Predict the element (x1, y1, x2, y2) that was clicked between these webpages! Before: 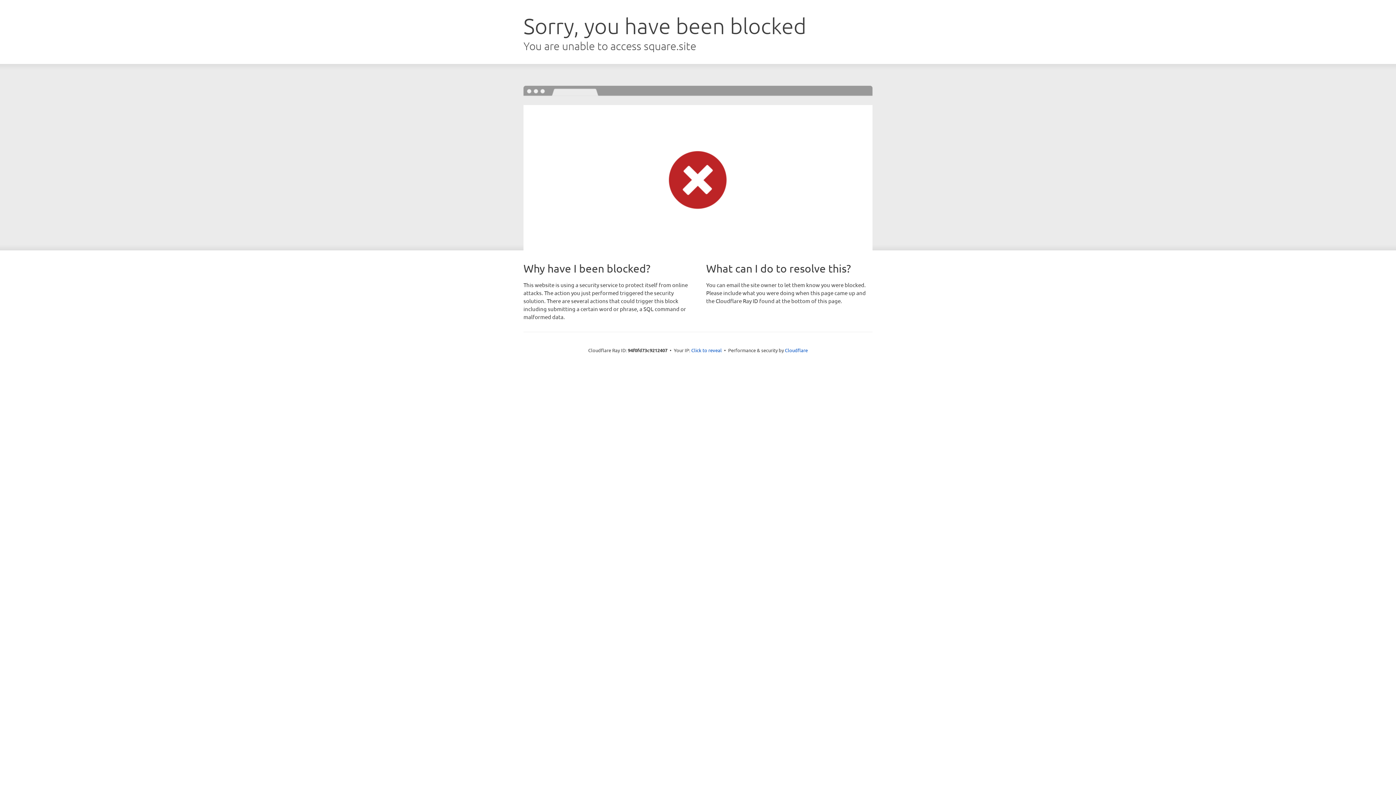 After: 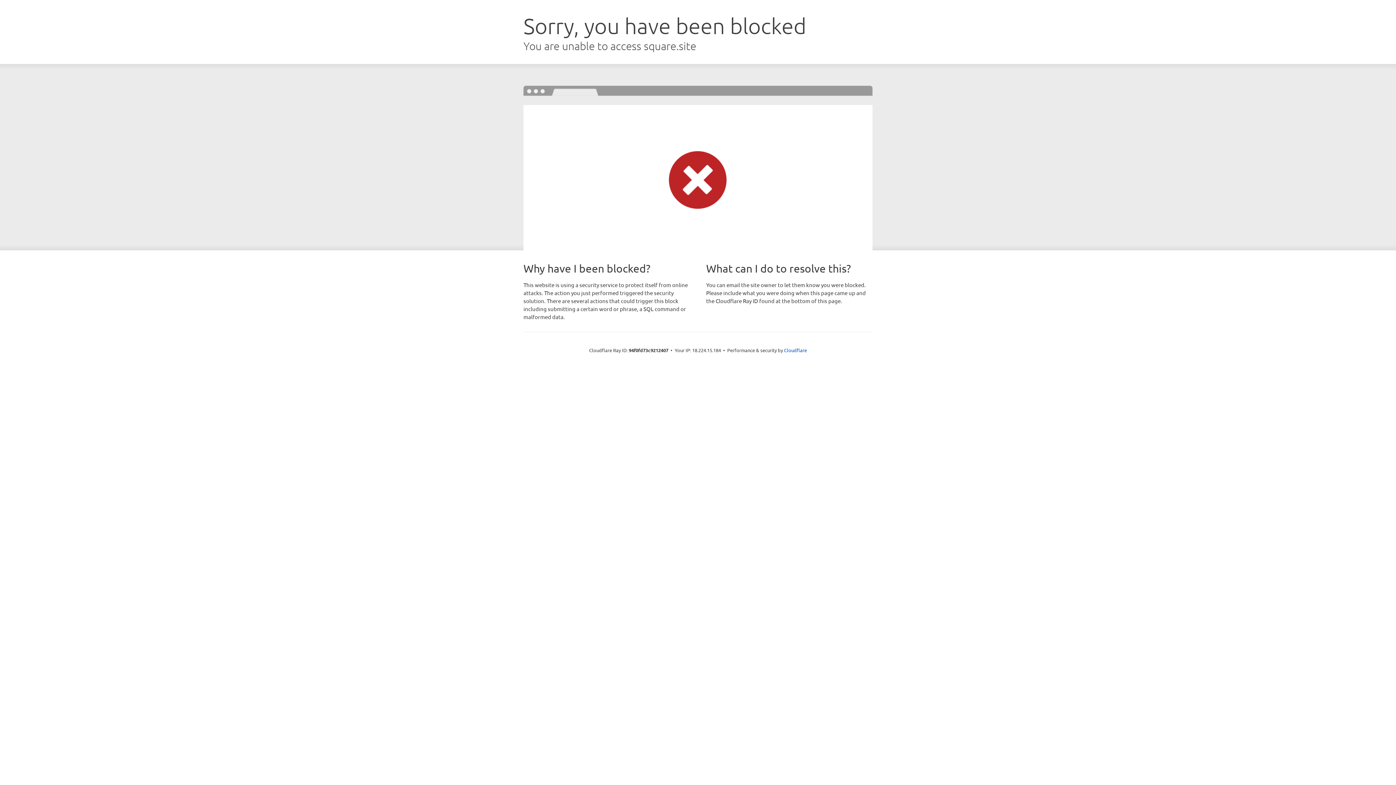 Action: label: Click to reveal bbox: (691, 346, 722, 353)